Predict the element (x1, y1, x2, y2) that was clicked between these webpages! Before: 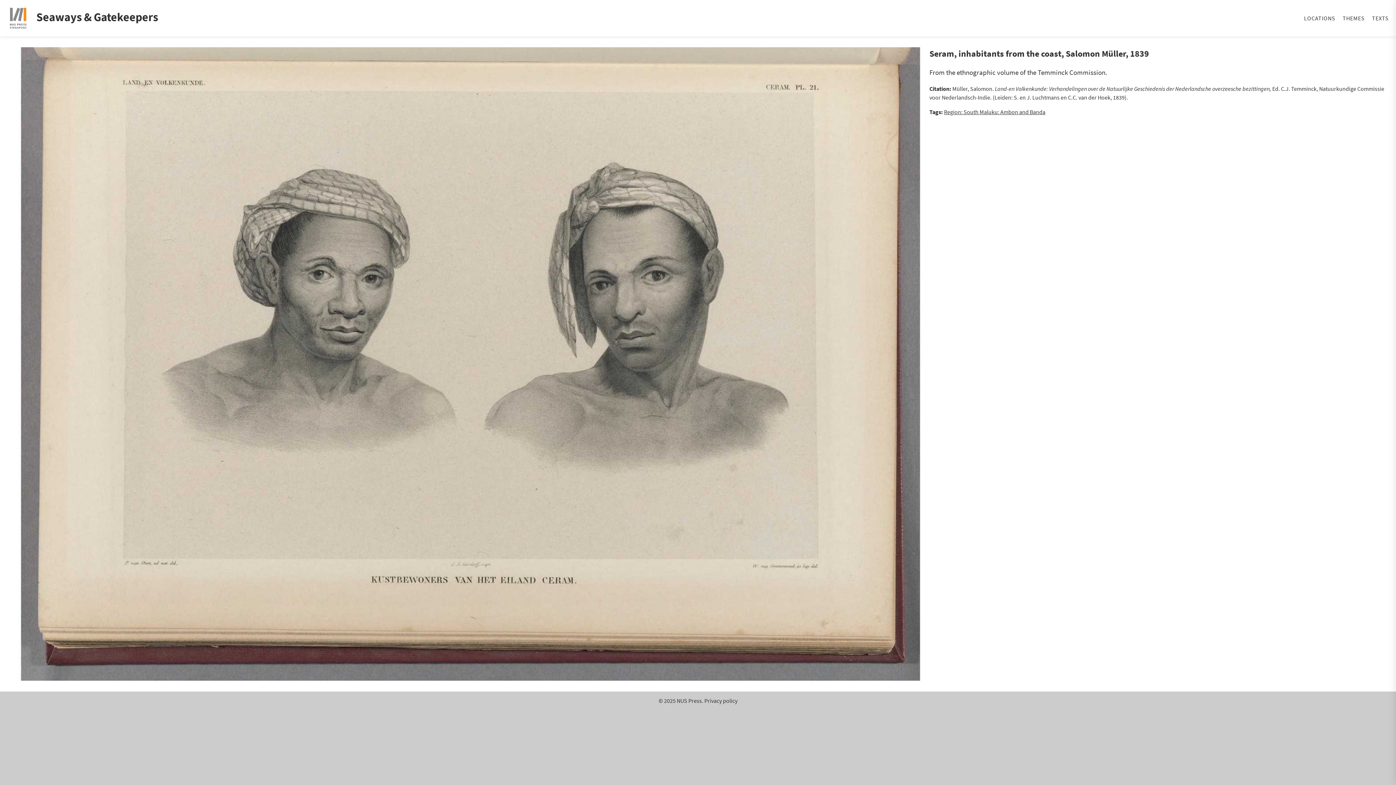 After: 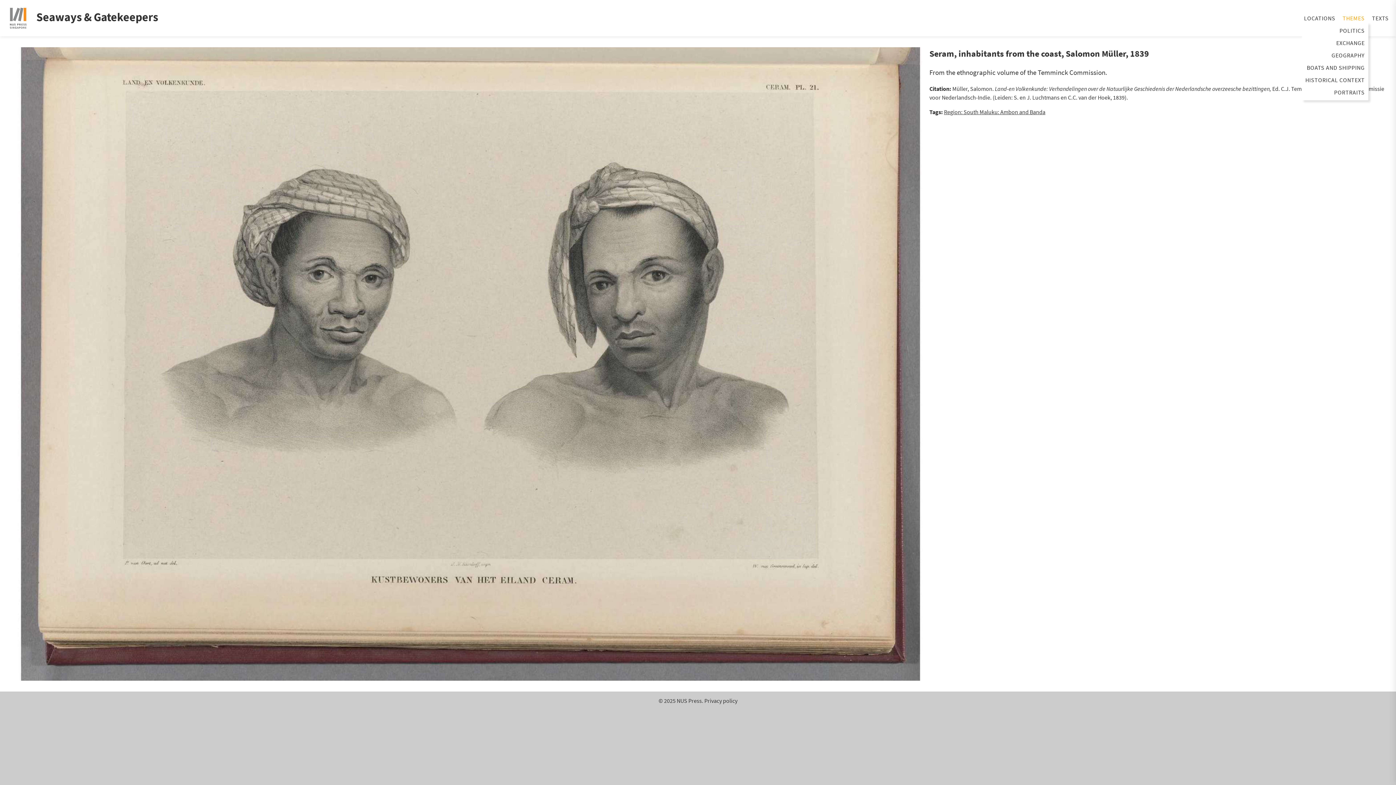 Action: label: THEMES bbox: (1342, 14, 1365, 21)